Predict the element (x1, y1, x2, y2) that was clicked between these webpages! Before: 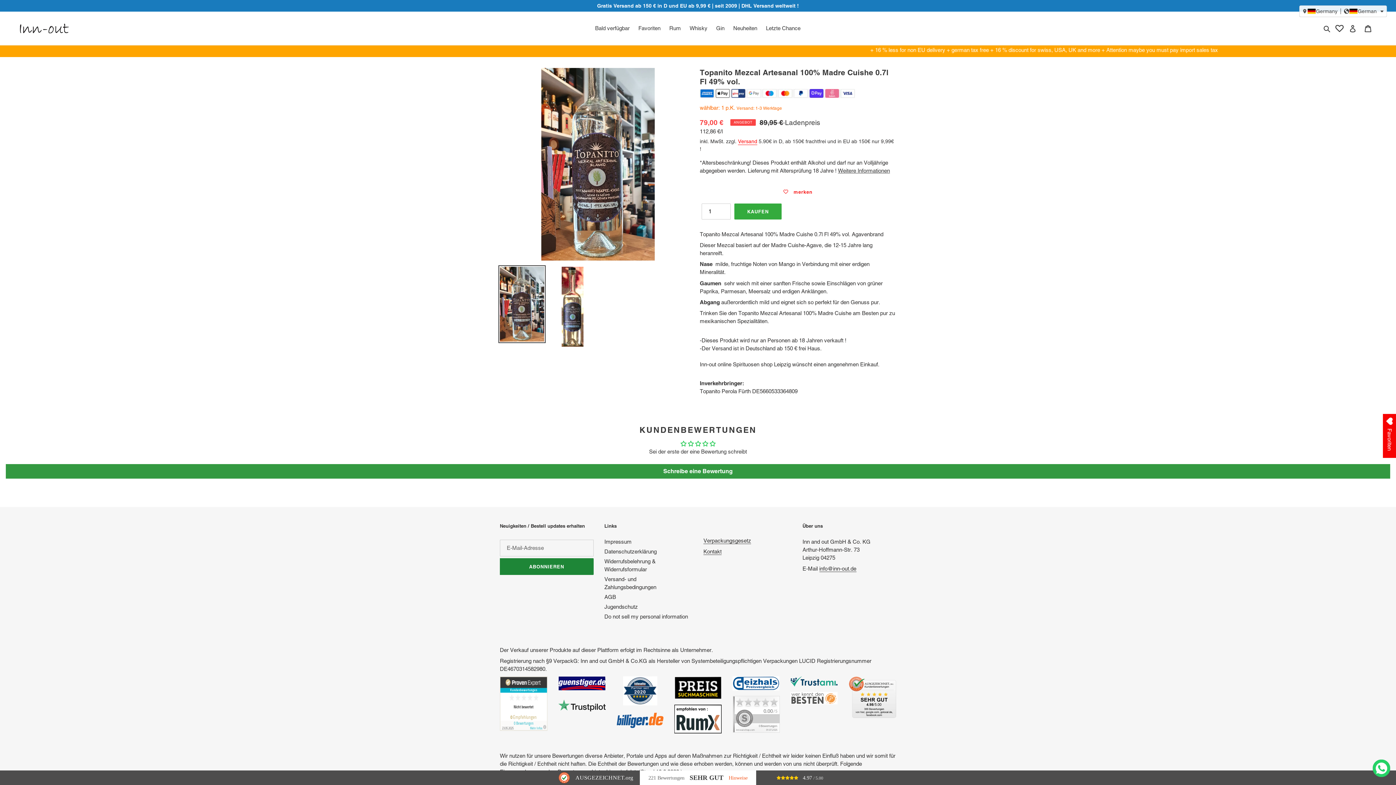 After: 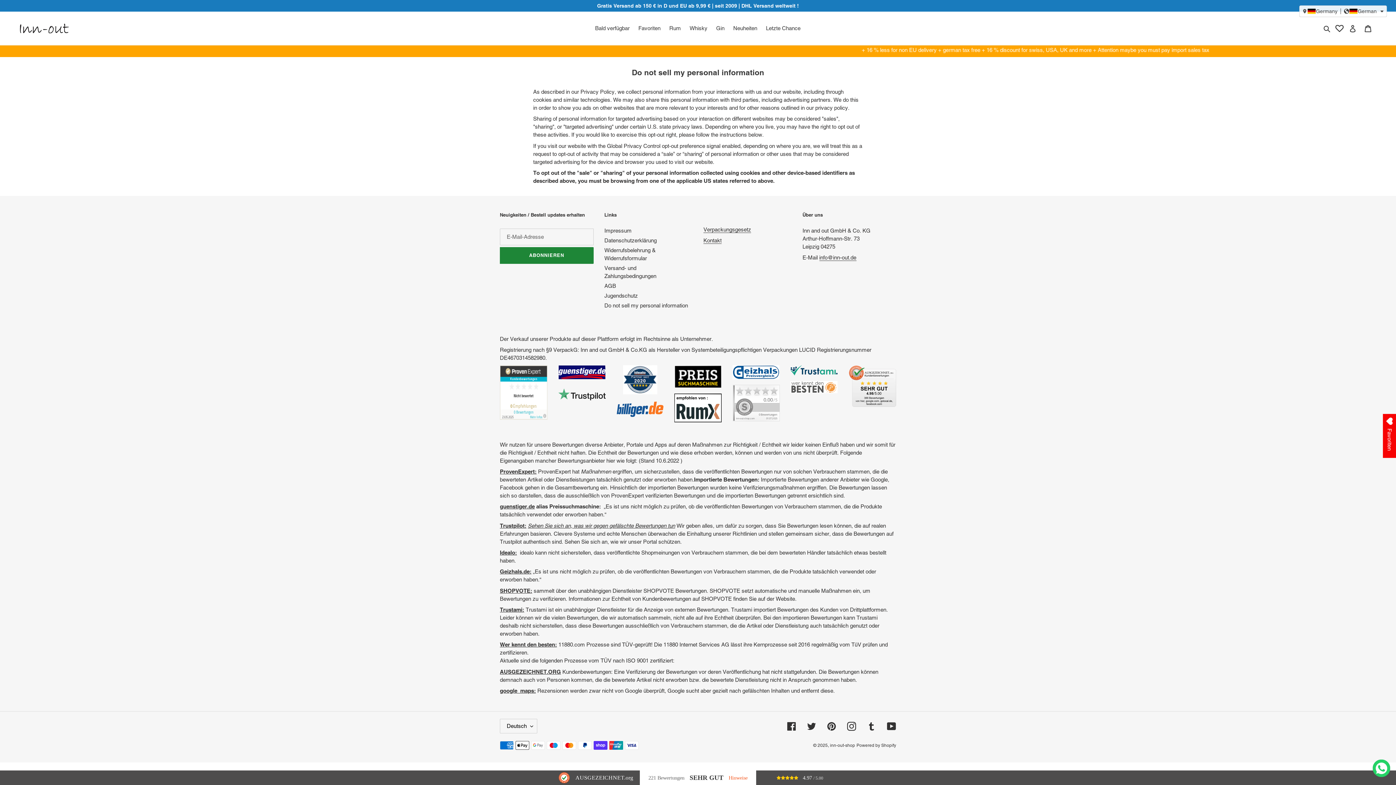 Action: label: Do not sell my personal information bbox: (604, 613, 688, 620)